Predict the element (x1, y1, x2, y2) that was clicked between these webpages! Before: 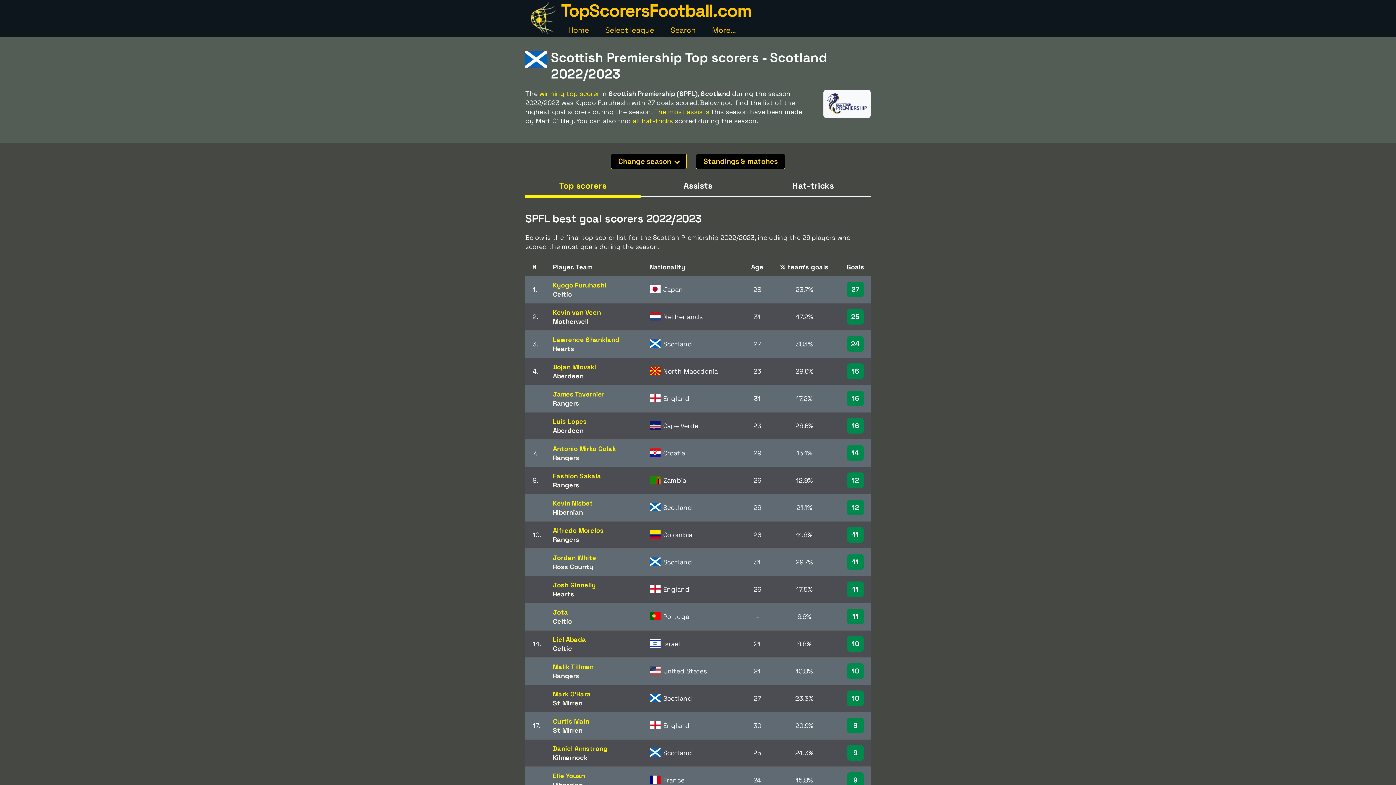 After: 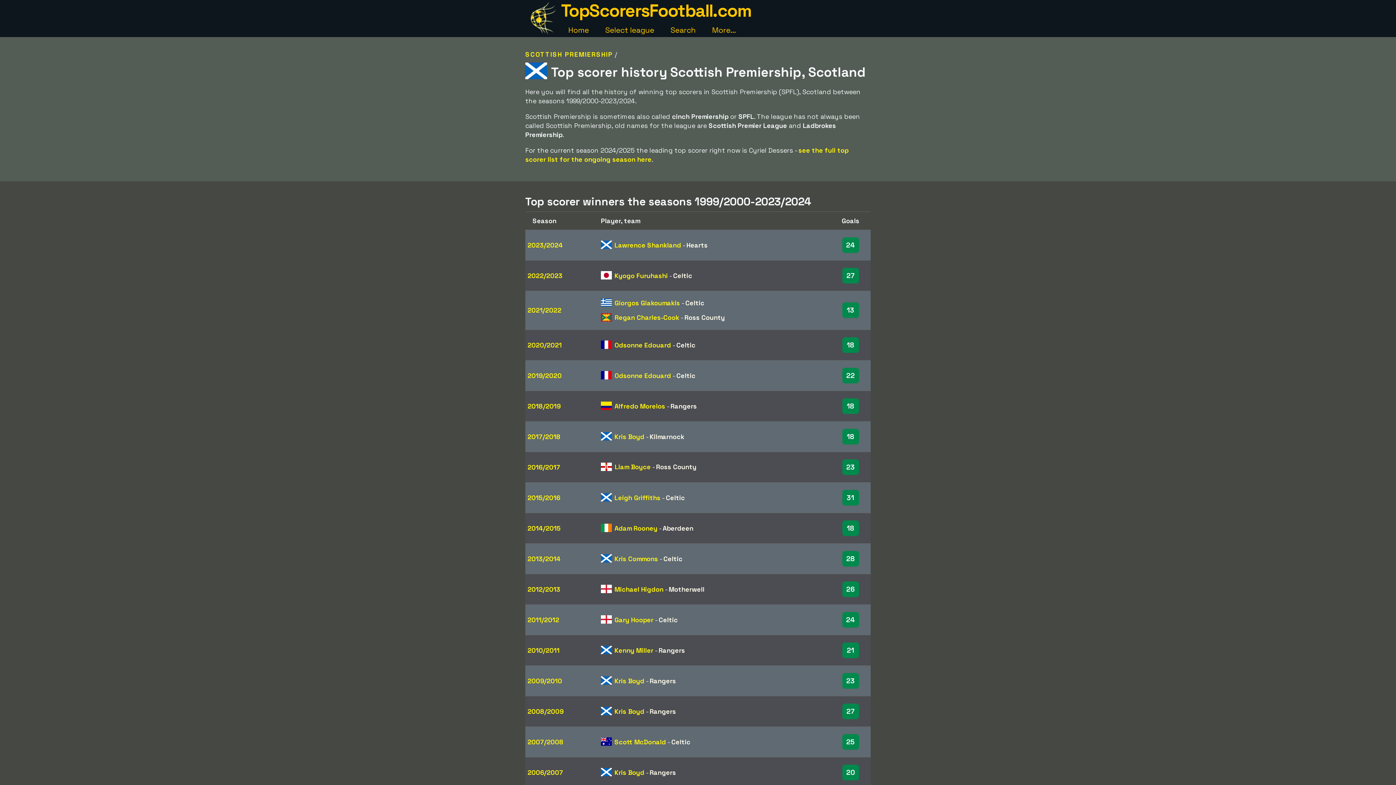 Action: bbox: (827, 107, 867, 115)